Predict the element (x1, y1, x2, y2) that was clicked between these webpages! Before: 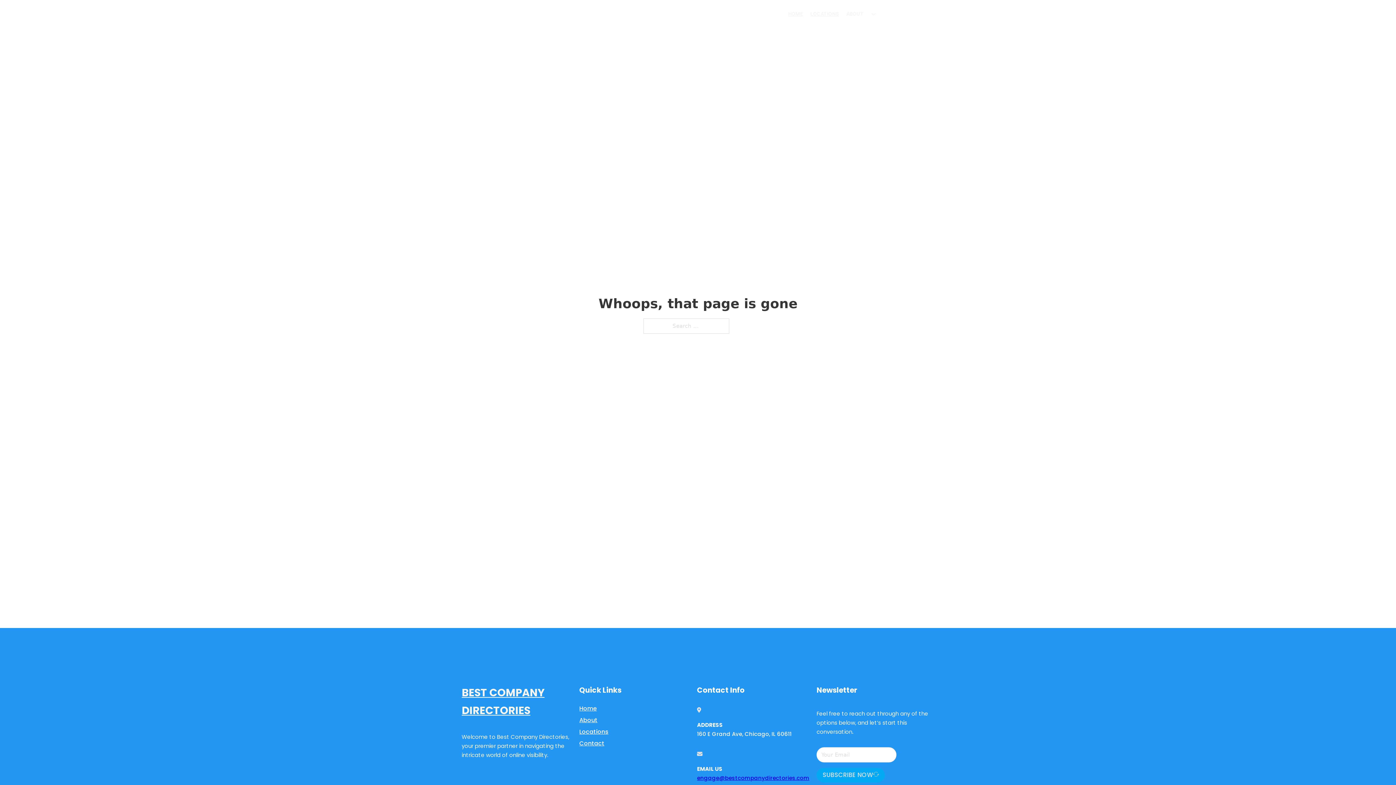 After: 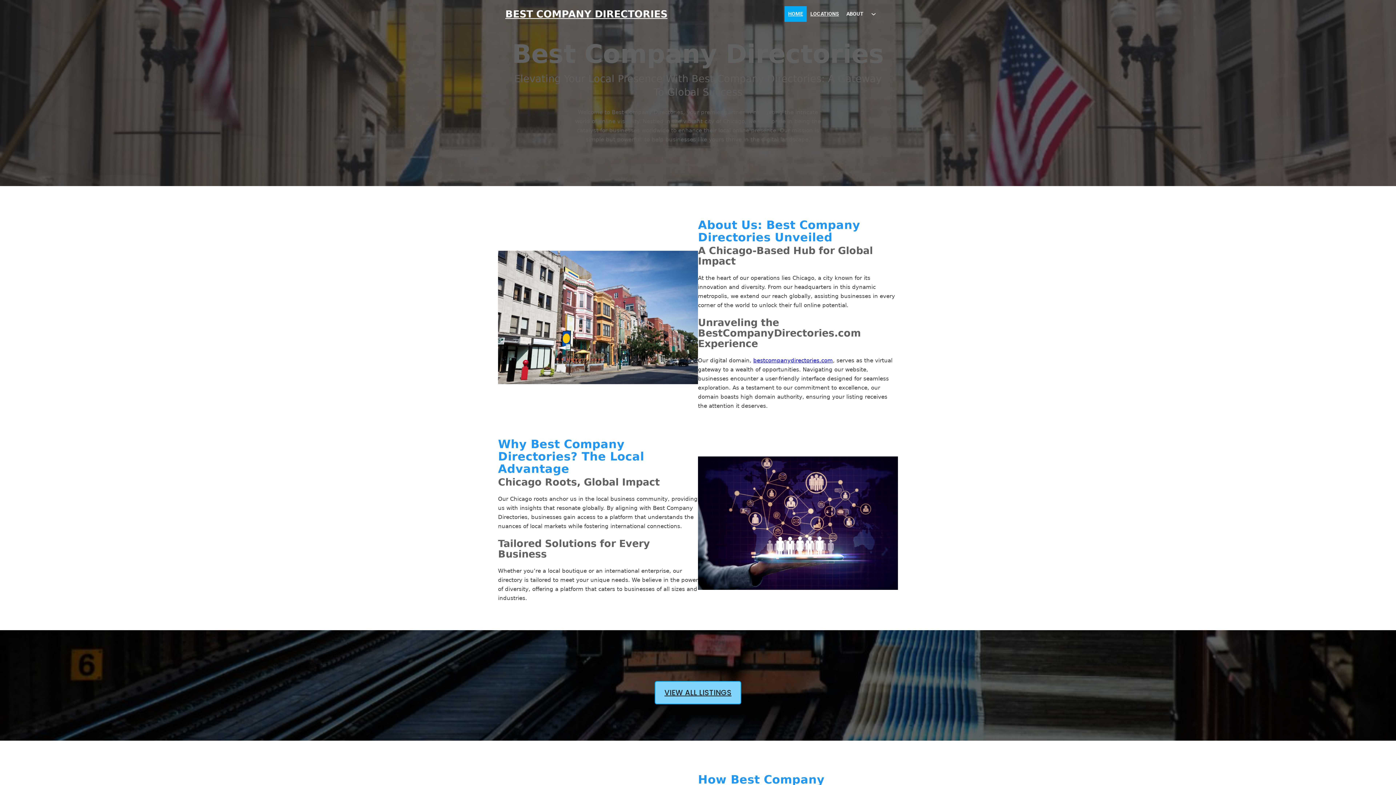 Action: bbox: (579, 703, 596, 713) label: Home